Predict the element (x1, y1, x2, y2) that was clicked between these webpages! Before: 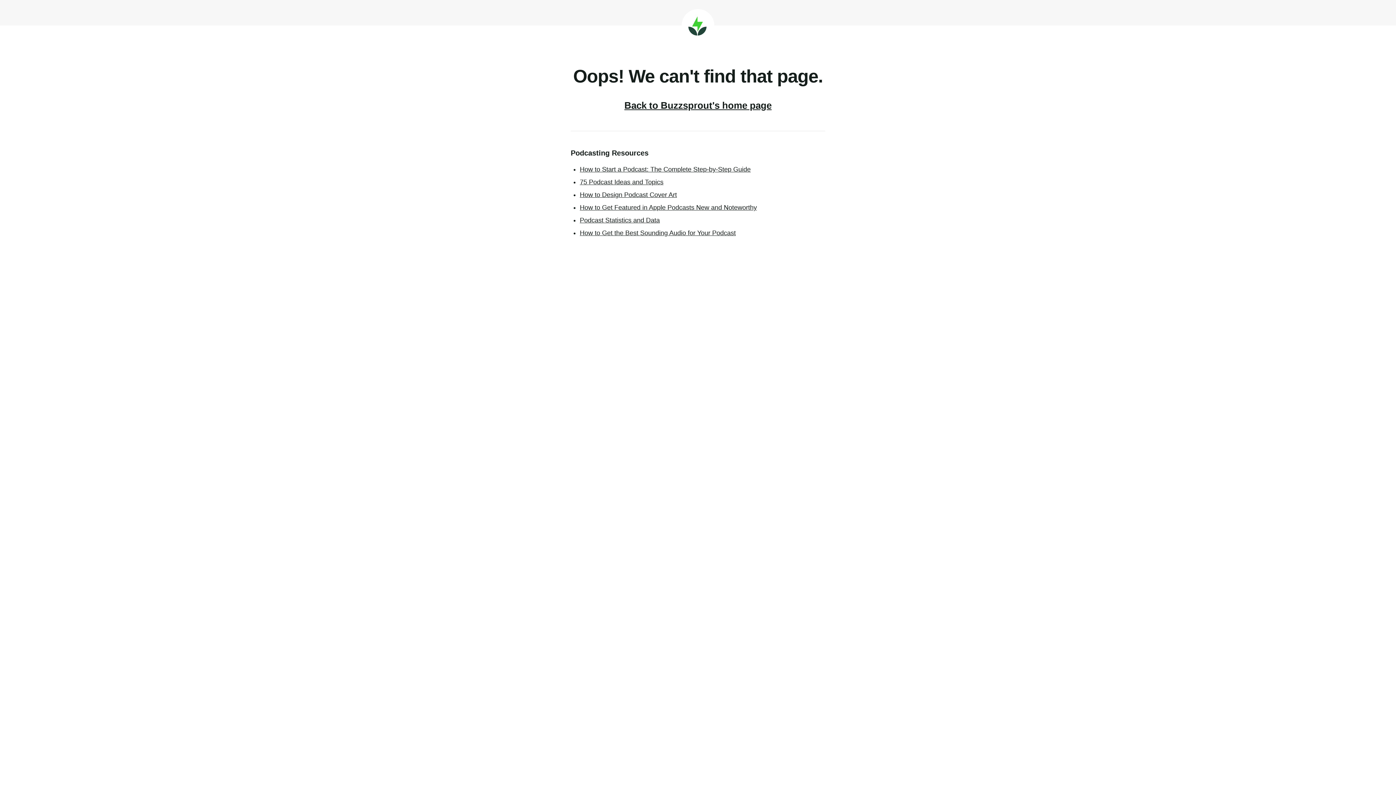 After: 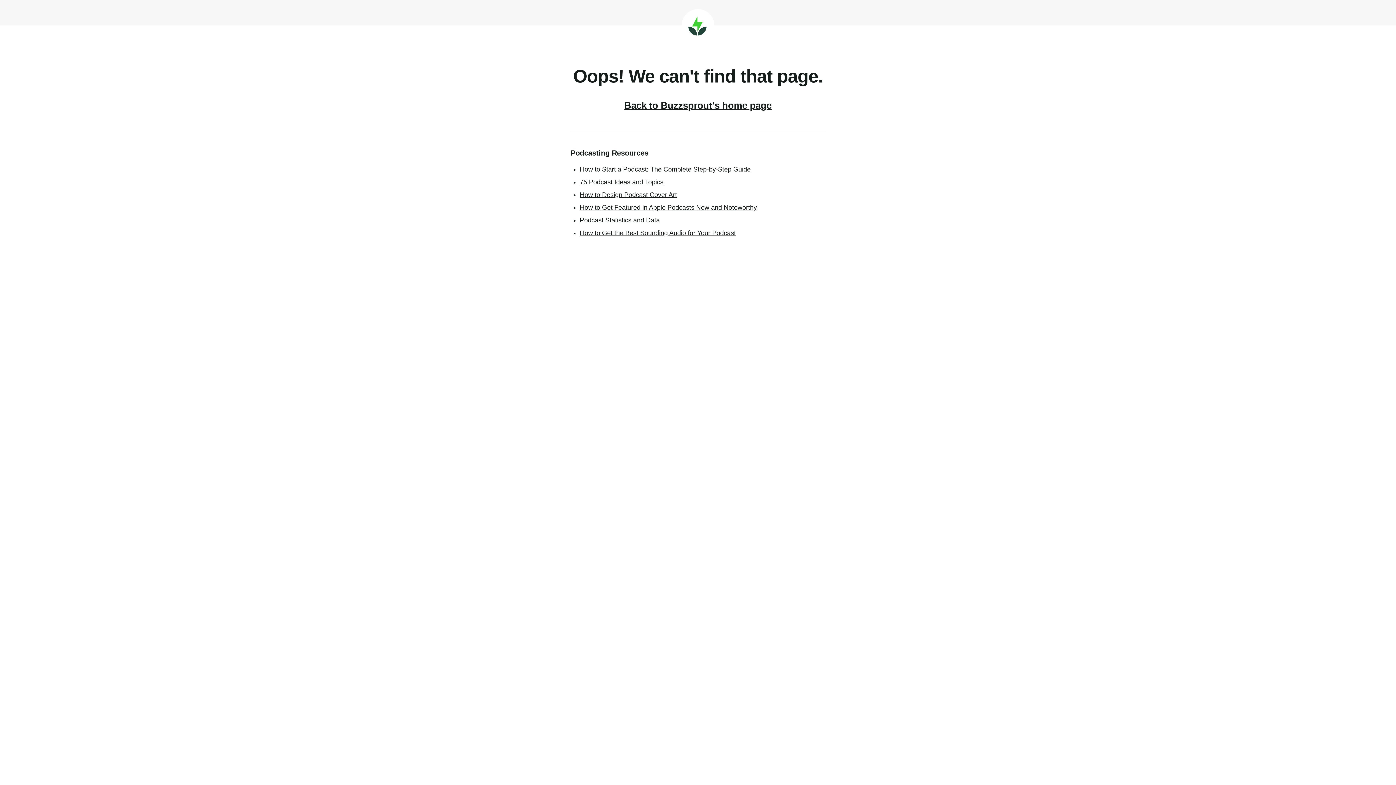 Action: bbox: (580, 204, 757, 211) label: How to Get Featured in Apple Podcasts New and Noteworthy